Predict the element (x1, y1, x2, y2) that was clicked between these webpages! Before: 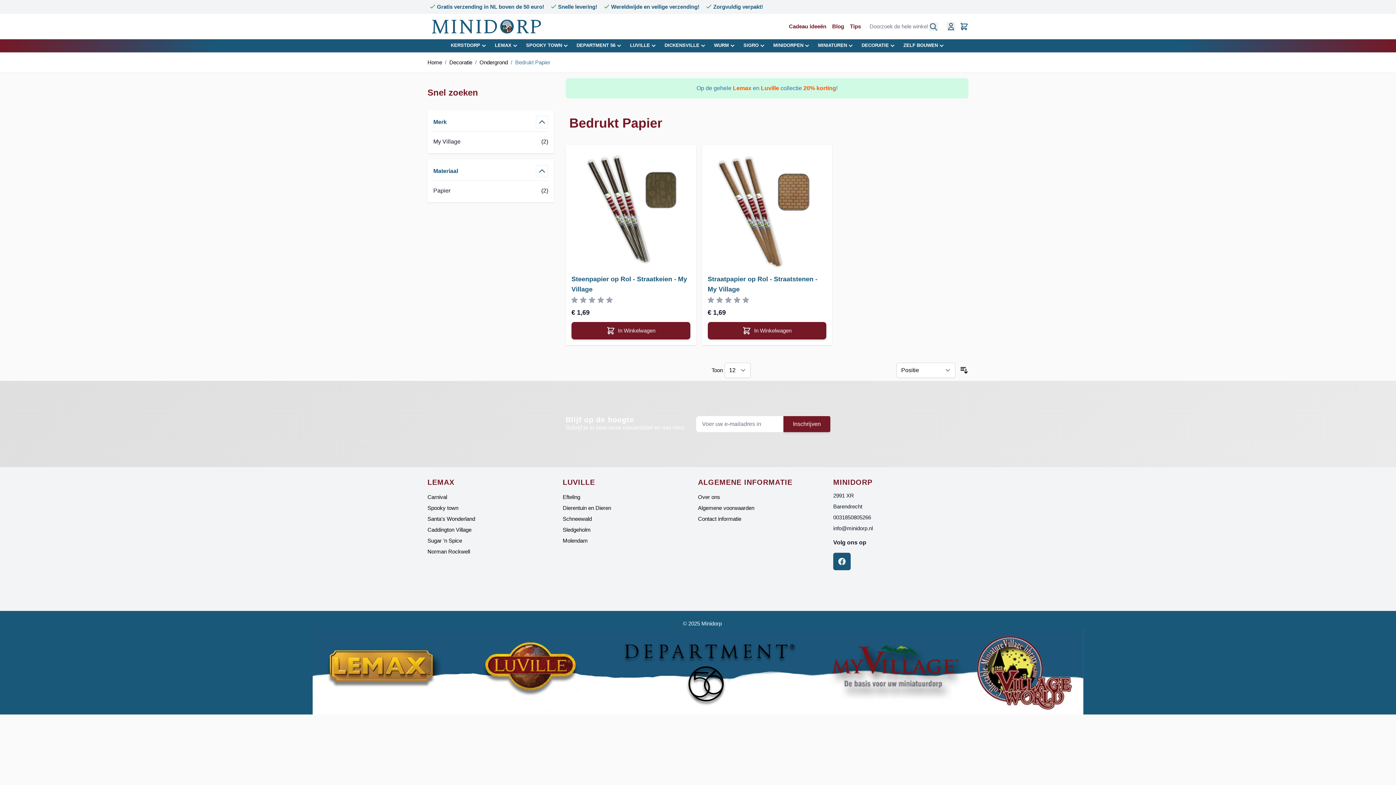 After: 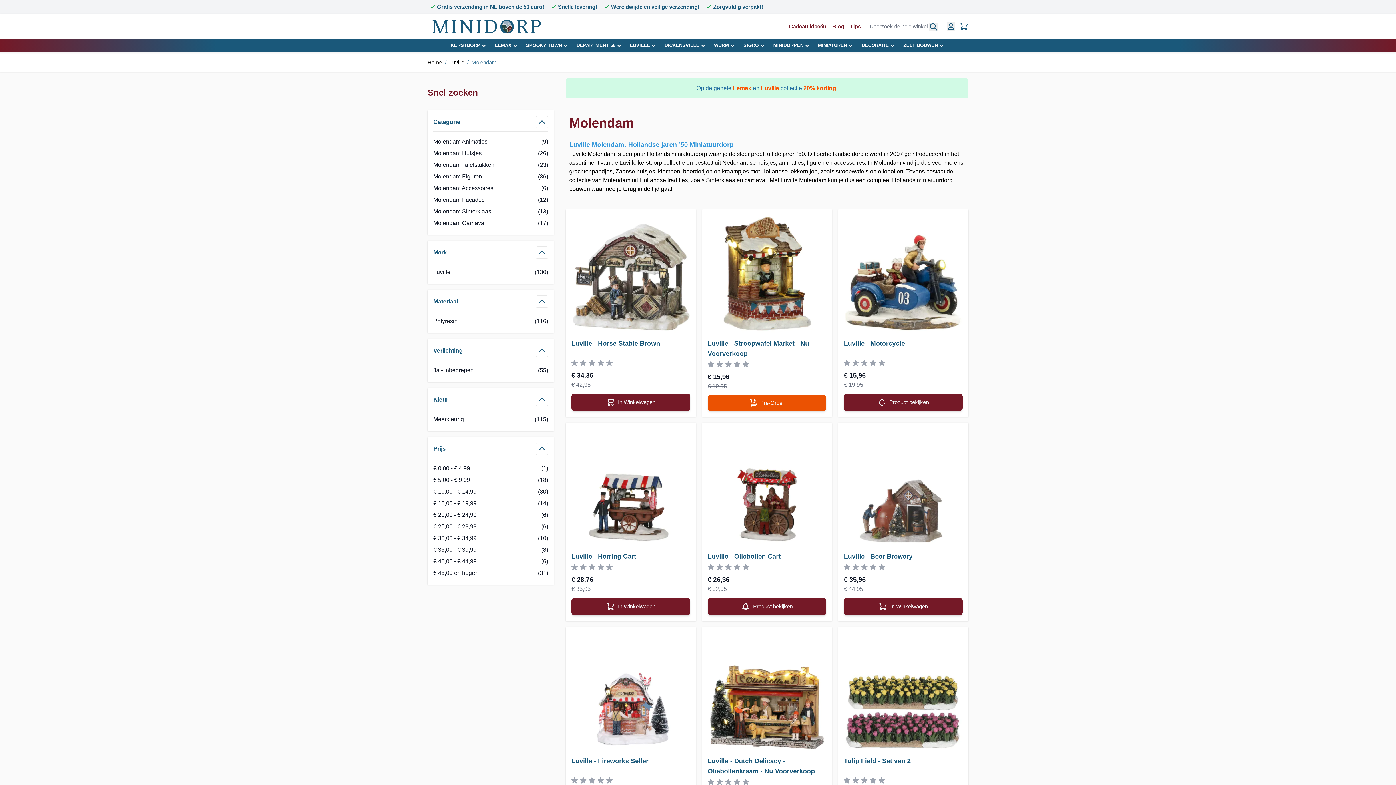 Action: bbox: (562, 537, 588, 543) label: Molendam